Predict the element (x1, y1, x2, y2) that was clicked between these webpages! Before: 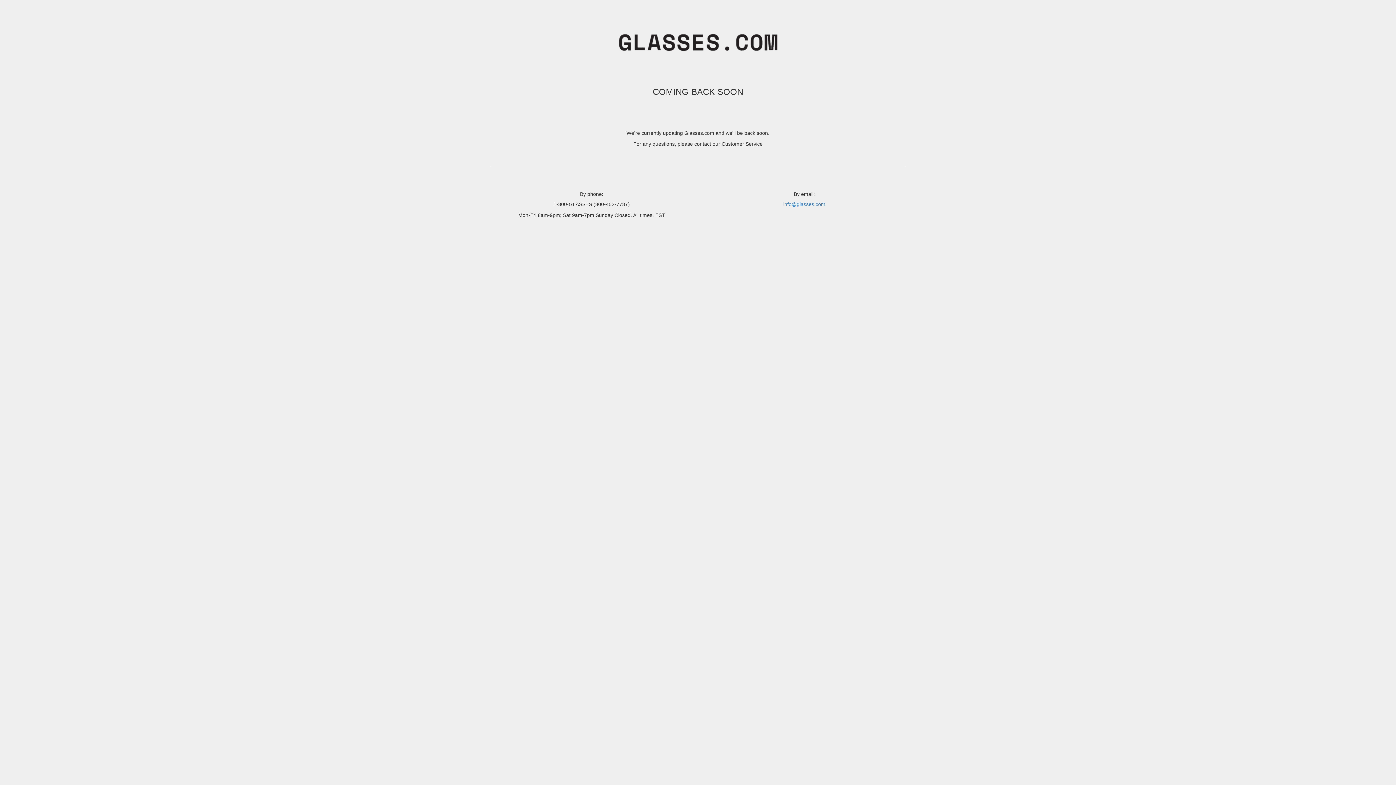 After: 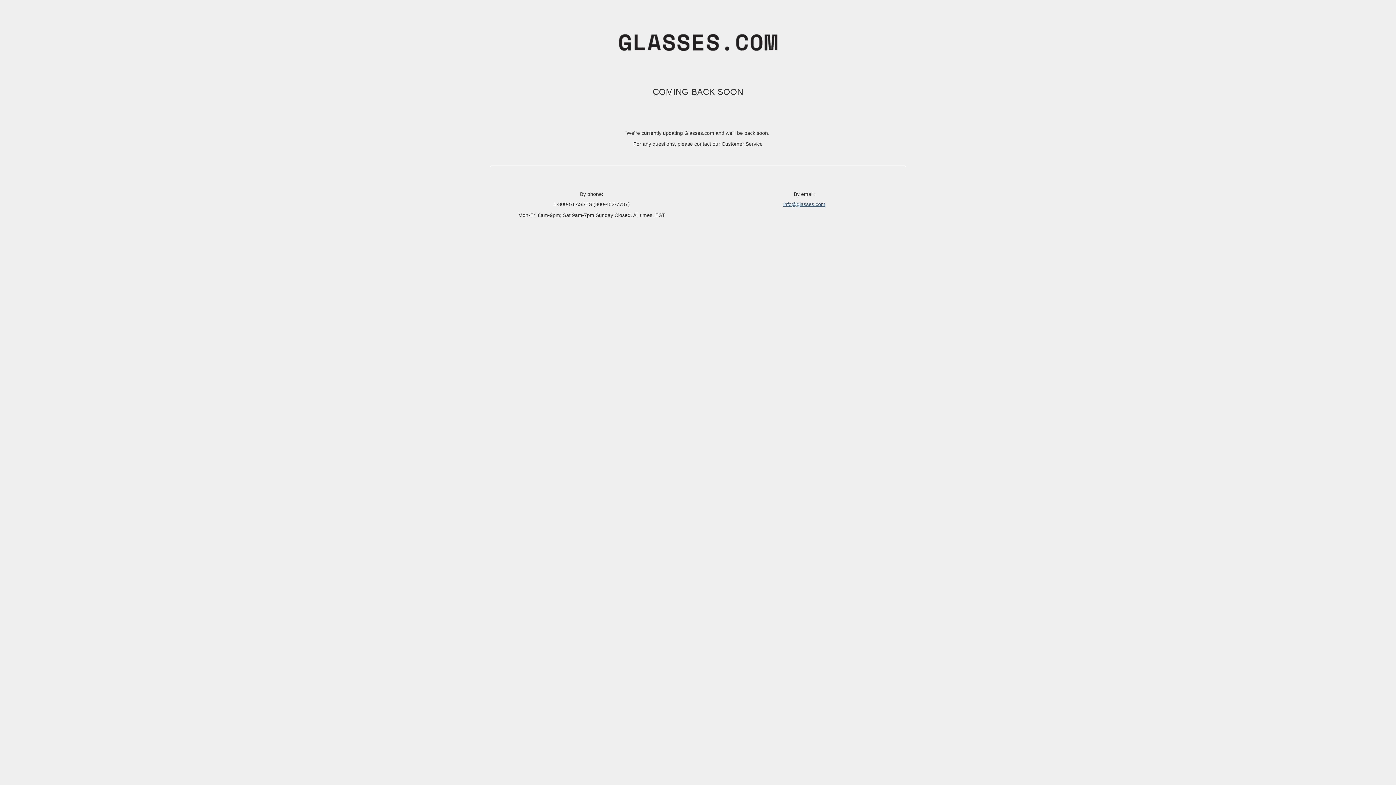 Action: label: info@glasses.com bbox: (783, 201, 825, 207)